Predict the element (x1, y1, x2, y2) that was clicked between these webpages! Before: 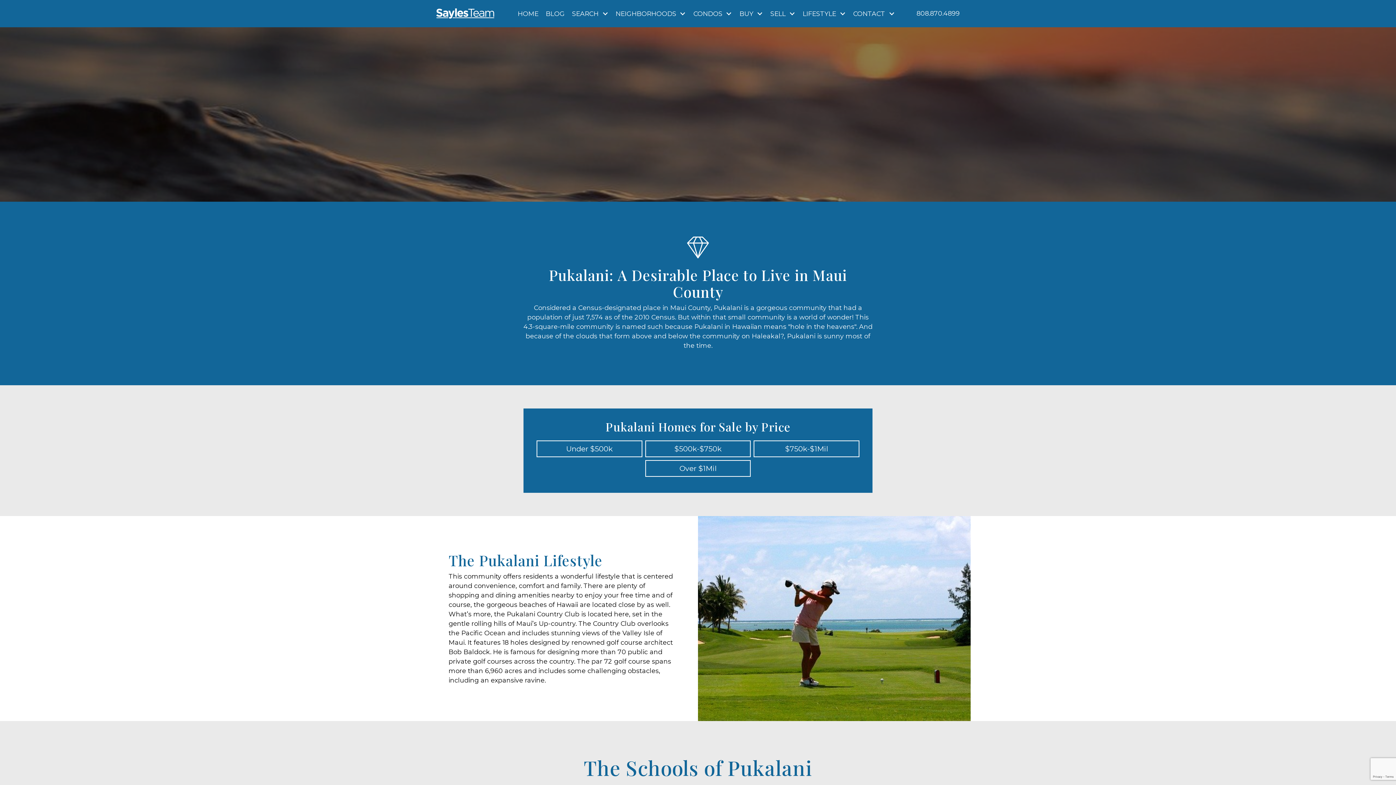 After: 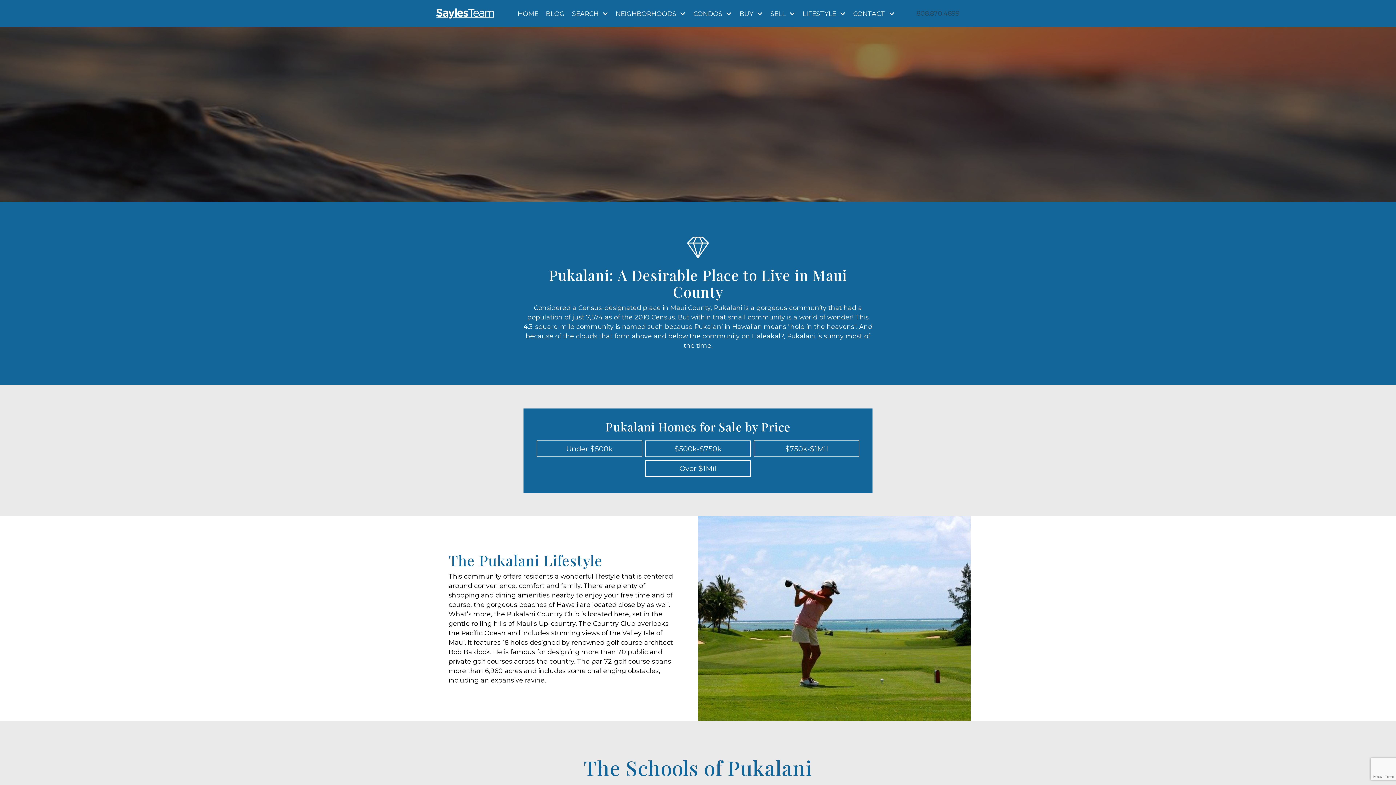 Action: label: Call 808.870.4899 bbox: (916, 8, 960, 18)